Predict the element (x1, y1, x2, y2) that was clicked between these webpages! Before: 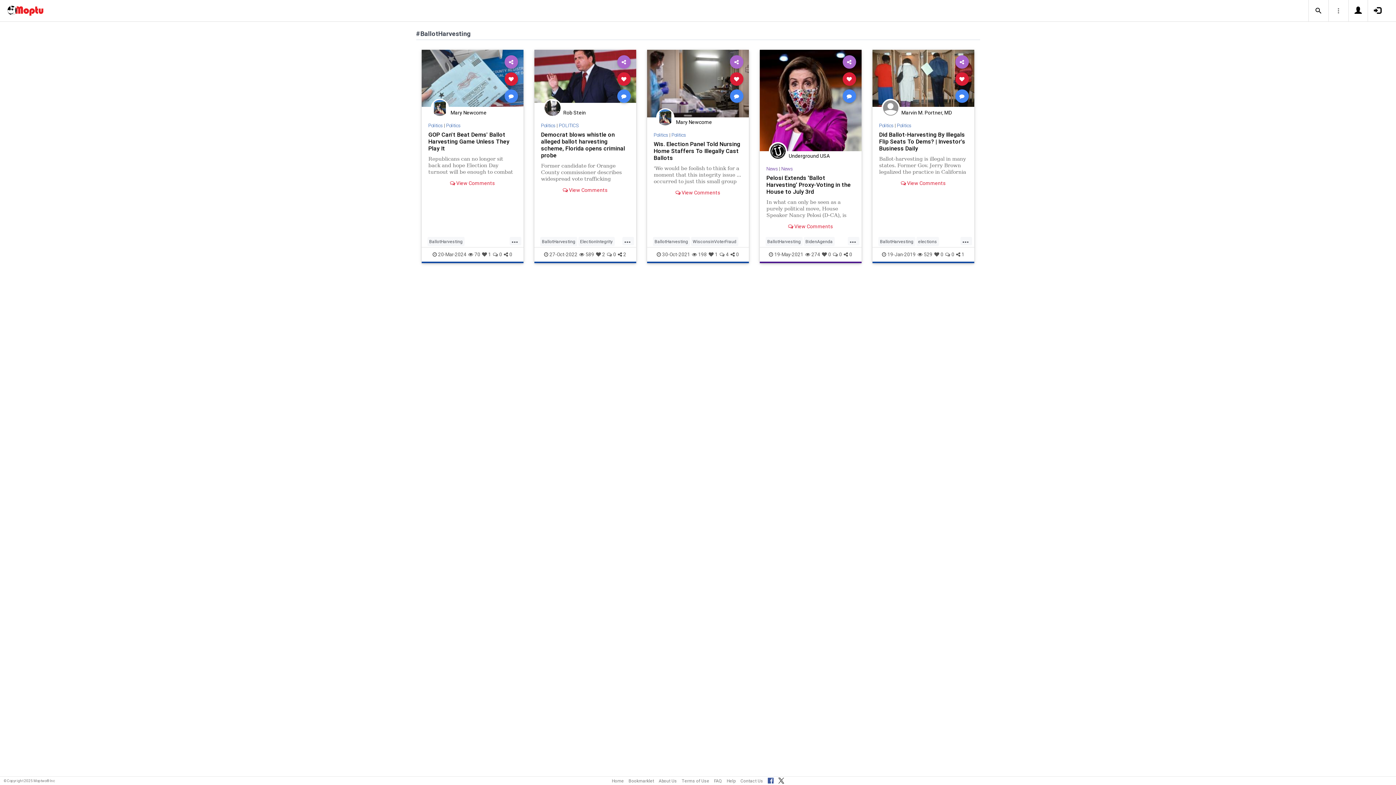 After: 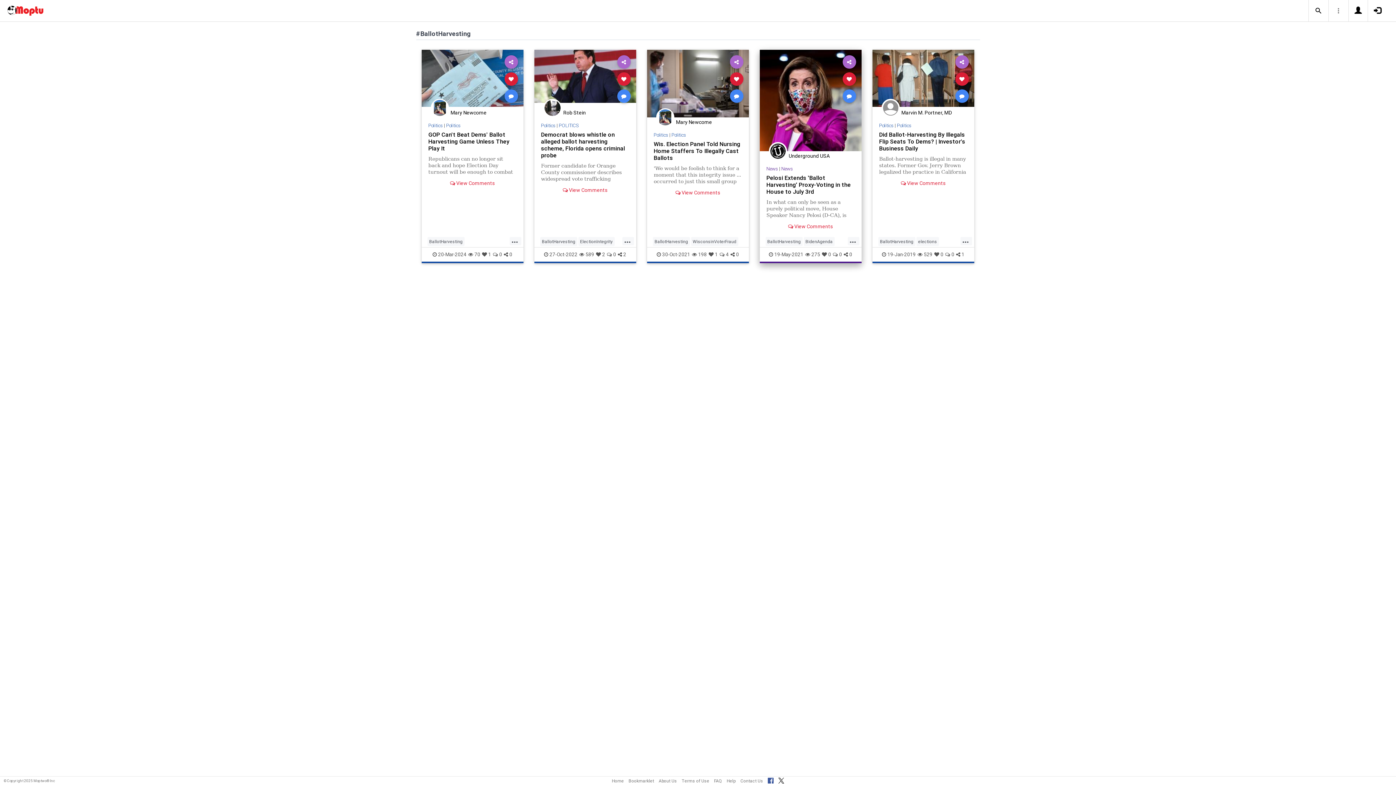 Action: label:  View Comments bbox: (788, 223, 833, 229)